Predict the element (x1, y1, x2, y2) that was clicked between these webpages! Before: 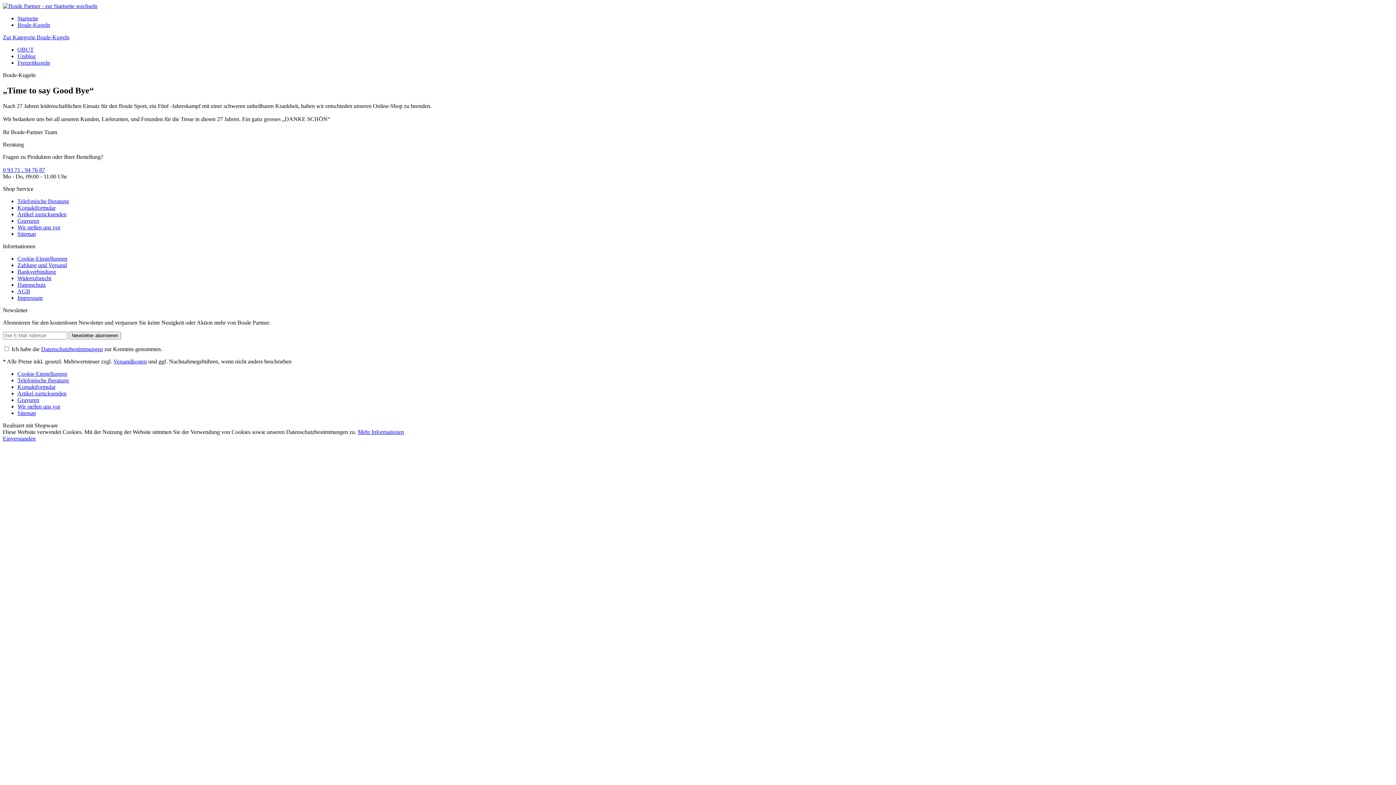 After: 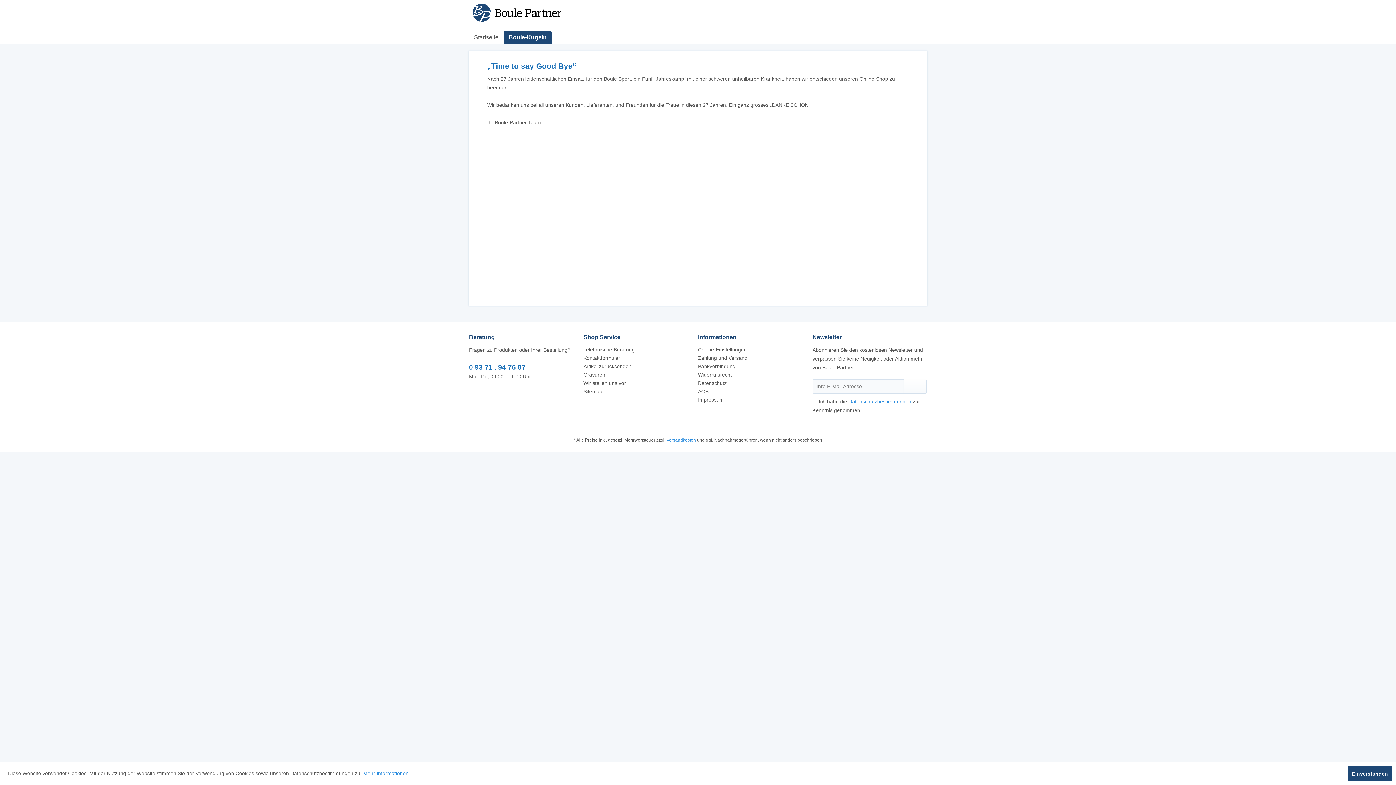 Action: label: Zur Kategorie Boule-Kugeln bbox: (2, 34, 69, 40)